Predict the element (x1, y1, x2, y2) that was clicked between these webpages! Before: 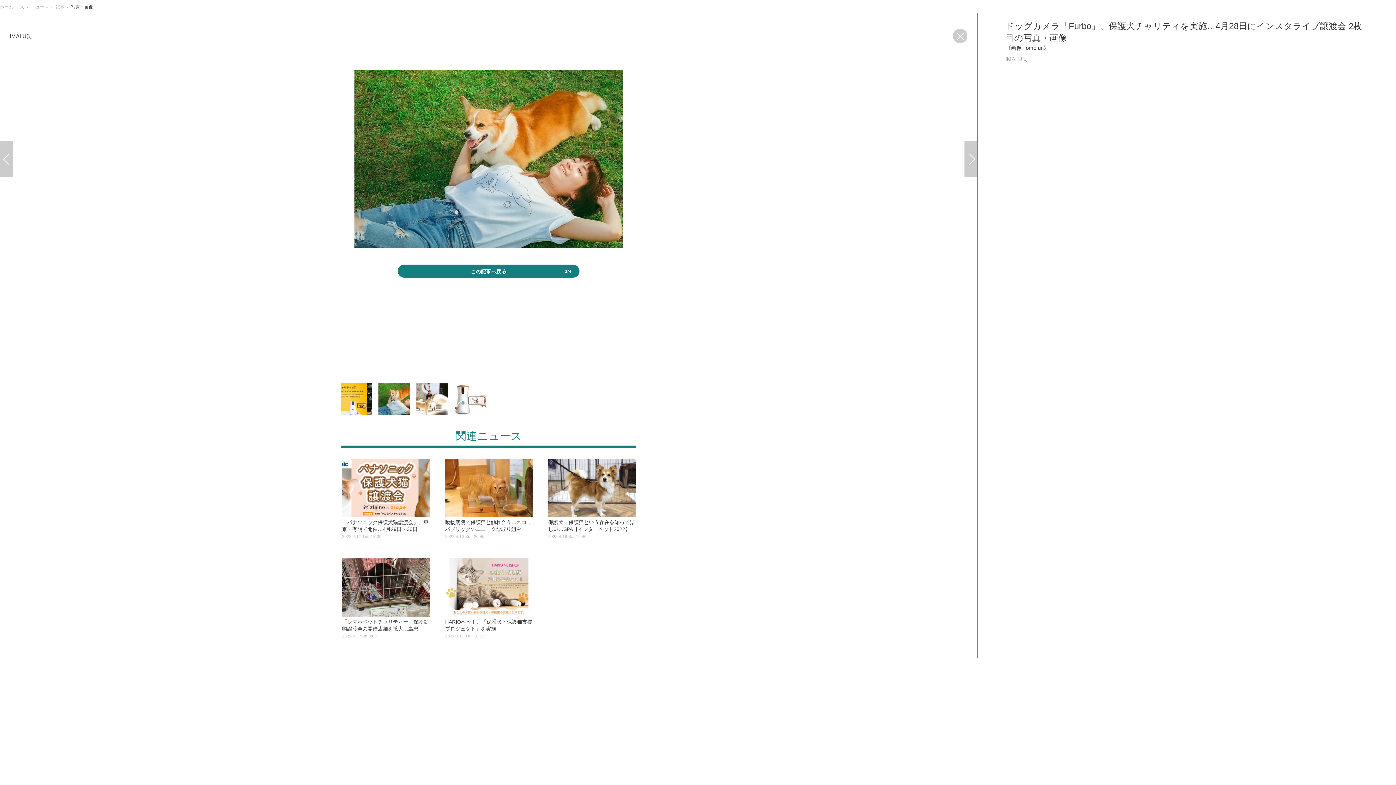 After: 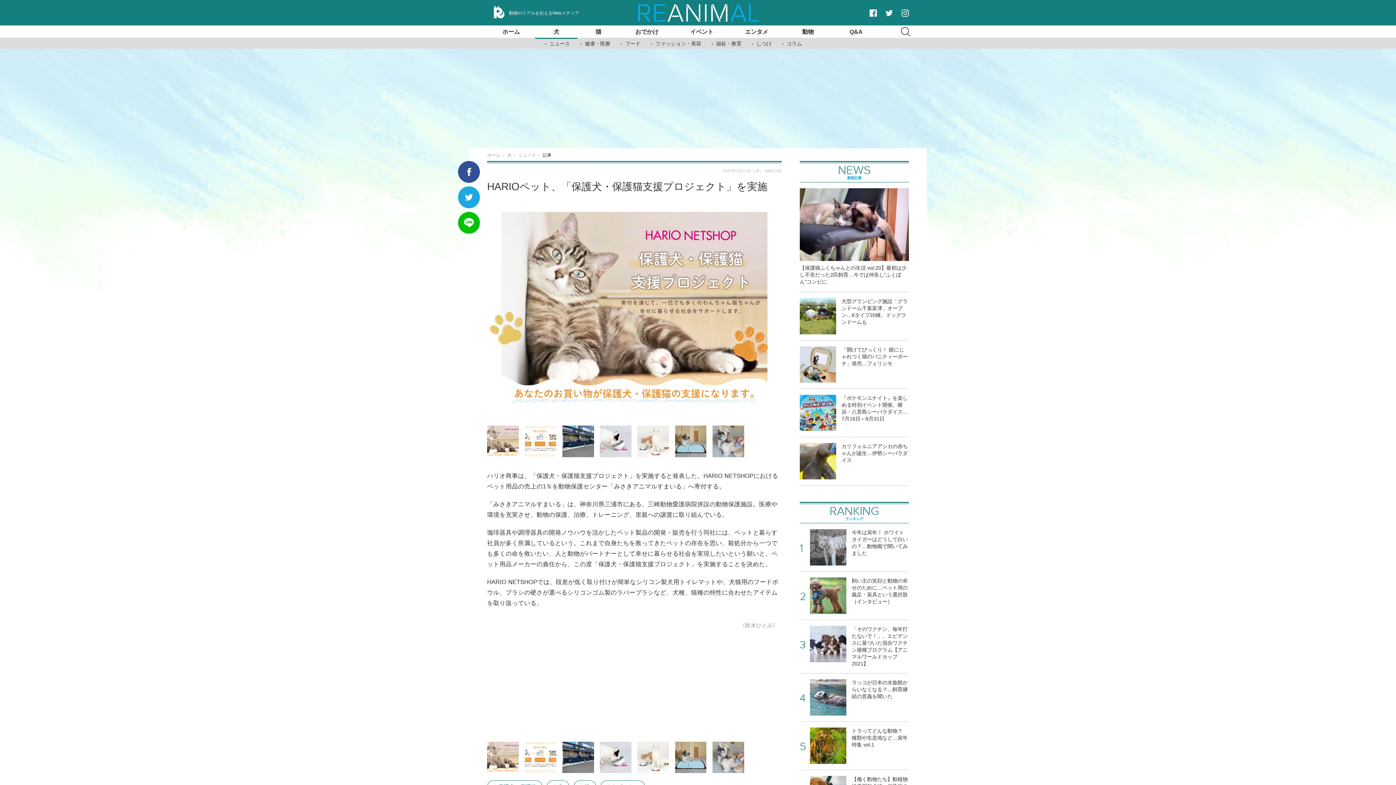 Action: bbox: (445, 558, 532, 639) label: HARIOペット、「保護犬・保護猫支援プロジェクト」を実施
2022.3.17 Thu 18:15